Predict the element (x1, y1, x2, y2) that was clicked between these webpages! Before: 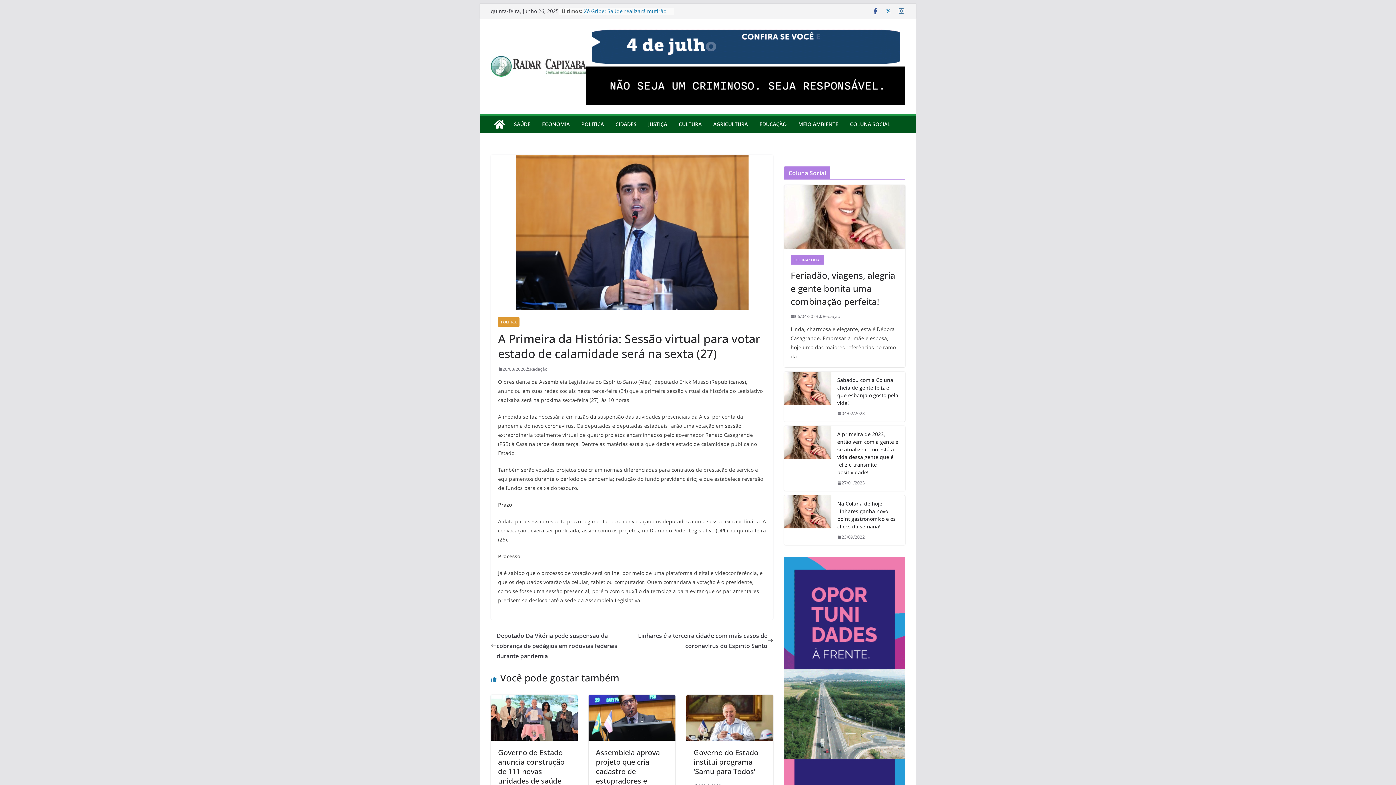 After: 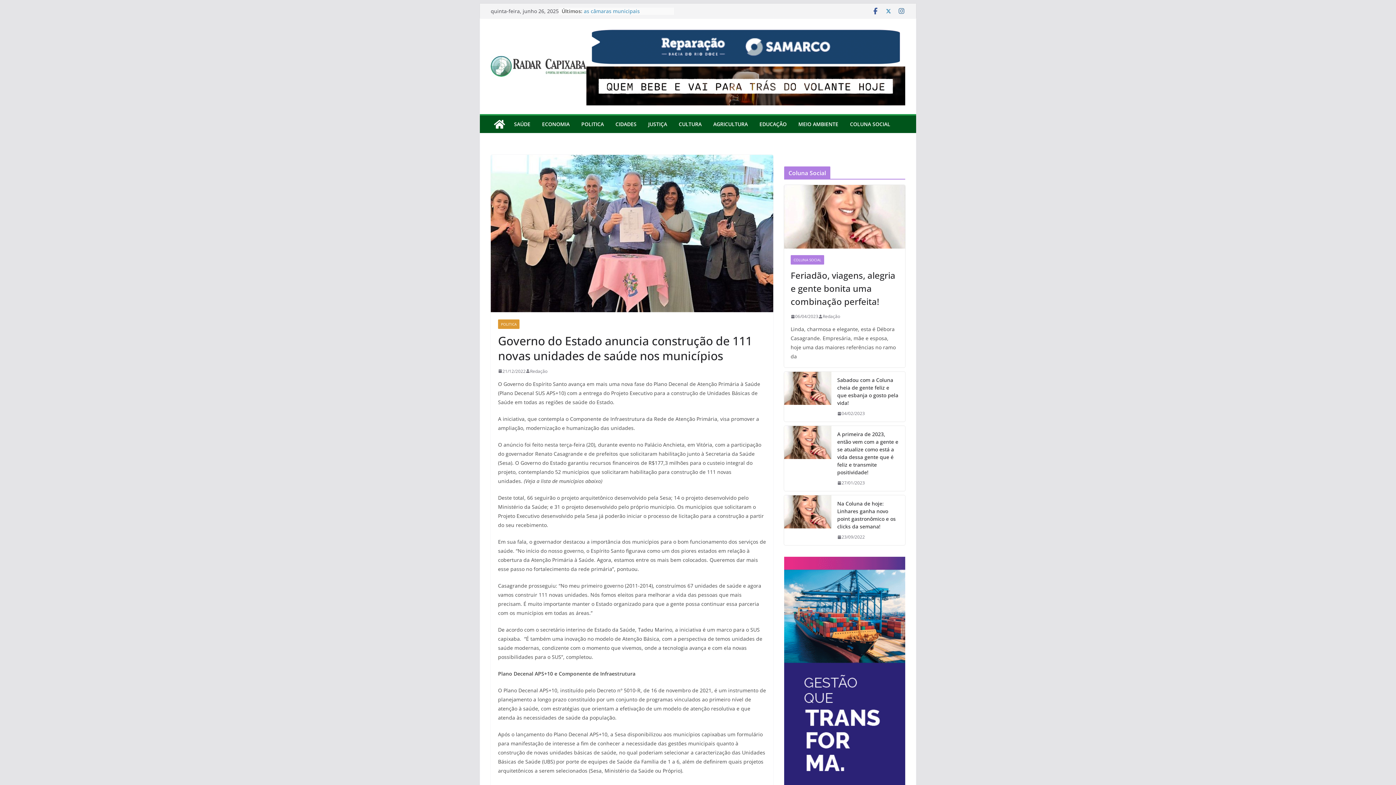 Action: label: Governo do Estado anuncia construção de 111 novas unidades de saúde nos municípios bbox: (498, 748, 564, 795)